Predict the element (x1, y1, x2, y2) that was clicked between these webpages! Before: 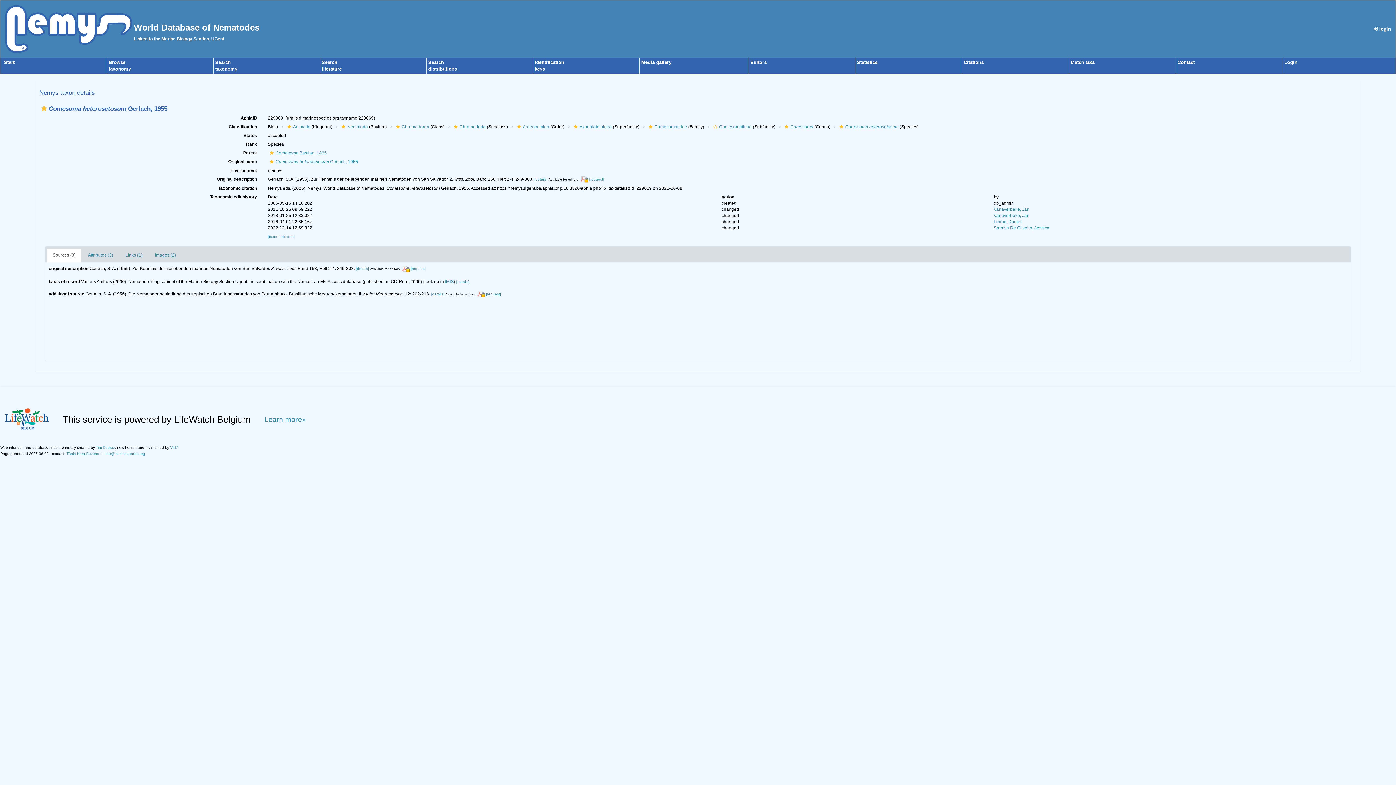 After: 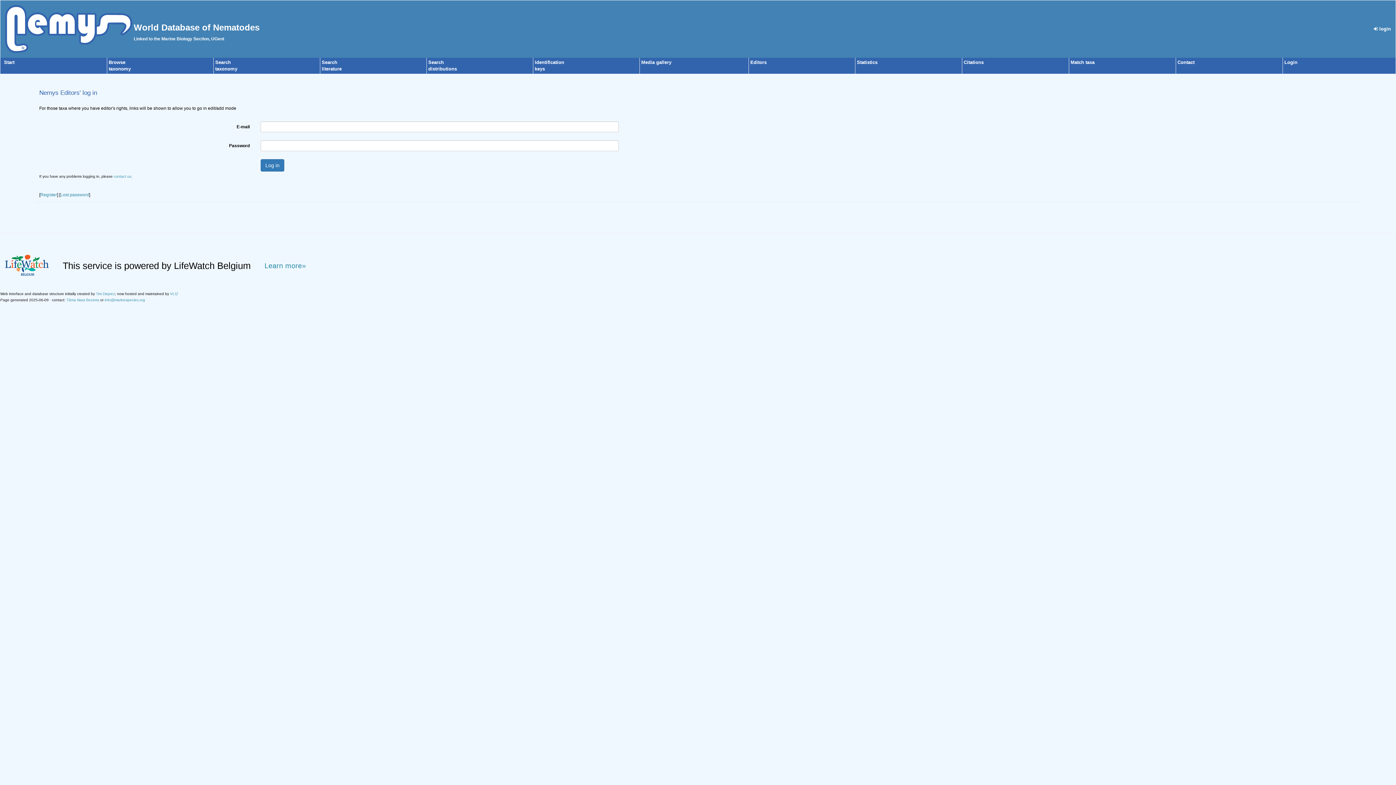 Action: label: Login bbox: (1284, 59, 1297, 65)